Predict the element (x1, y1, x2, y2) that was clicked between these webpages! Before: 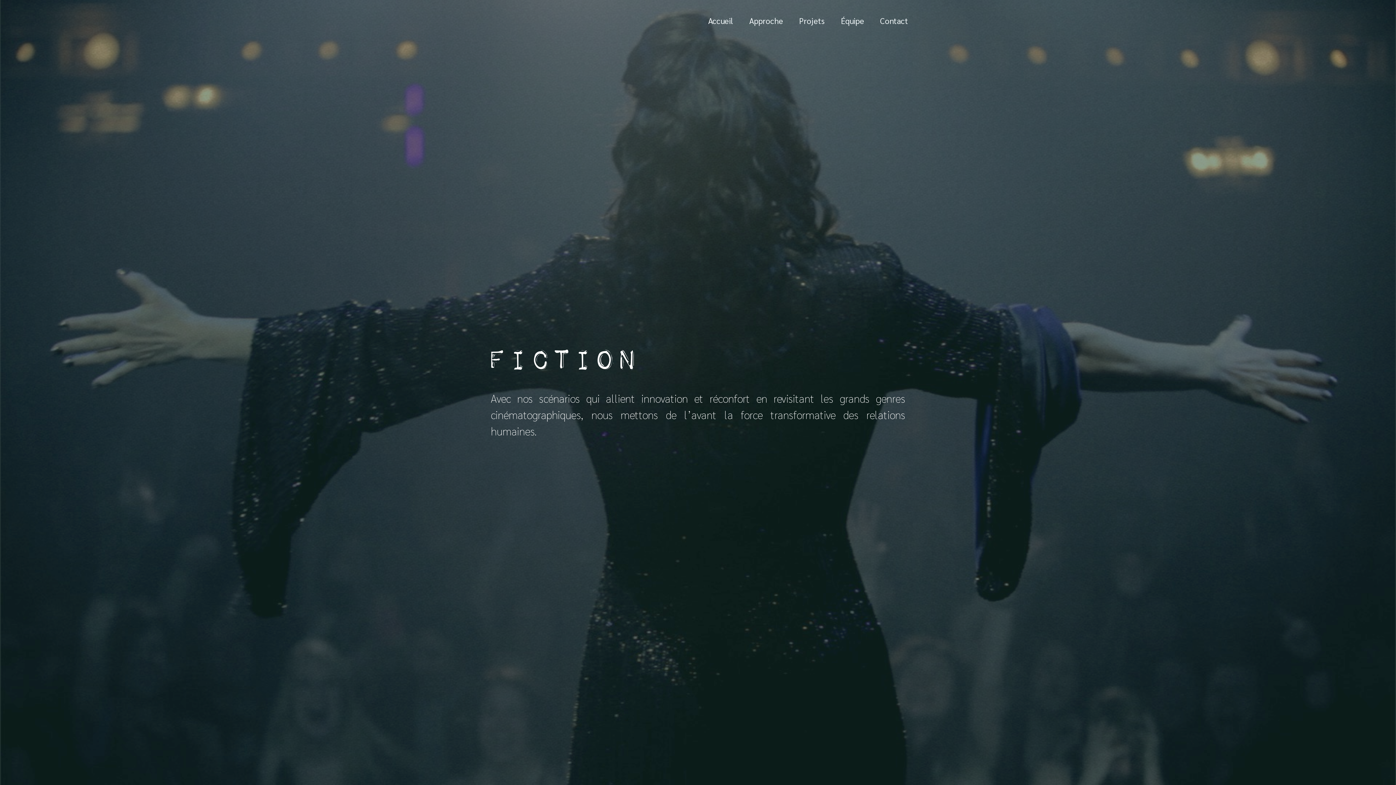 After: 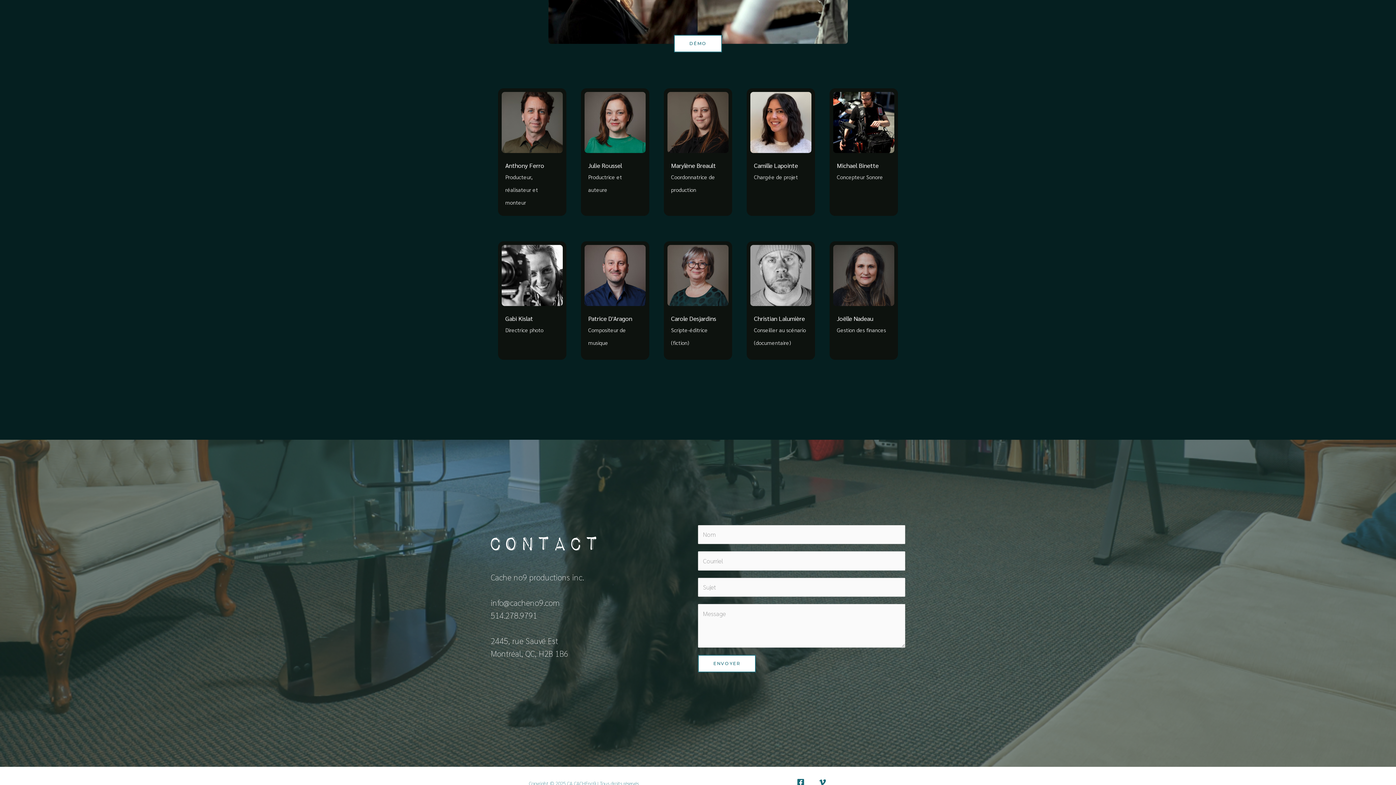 Action: label: Contact bbox: (872, 8, 916, 33)